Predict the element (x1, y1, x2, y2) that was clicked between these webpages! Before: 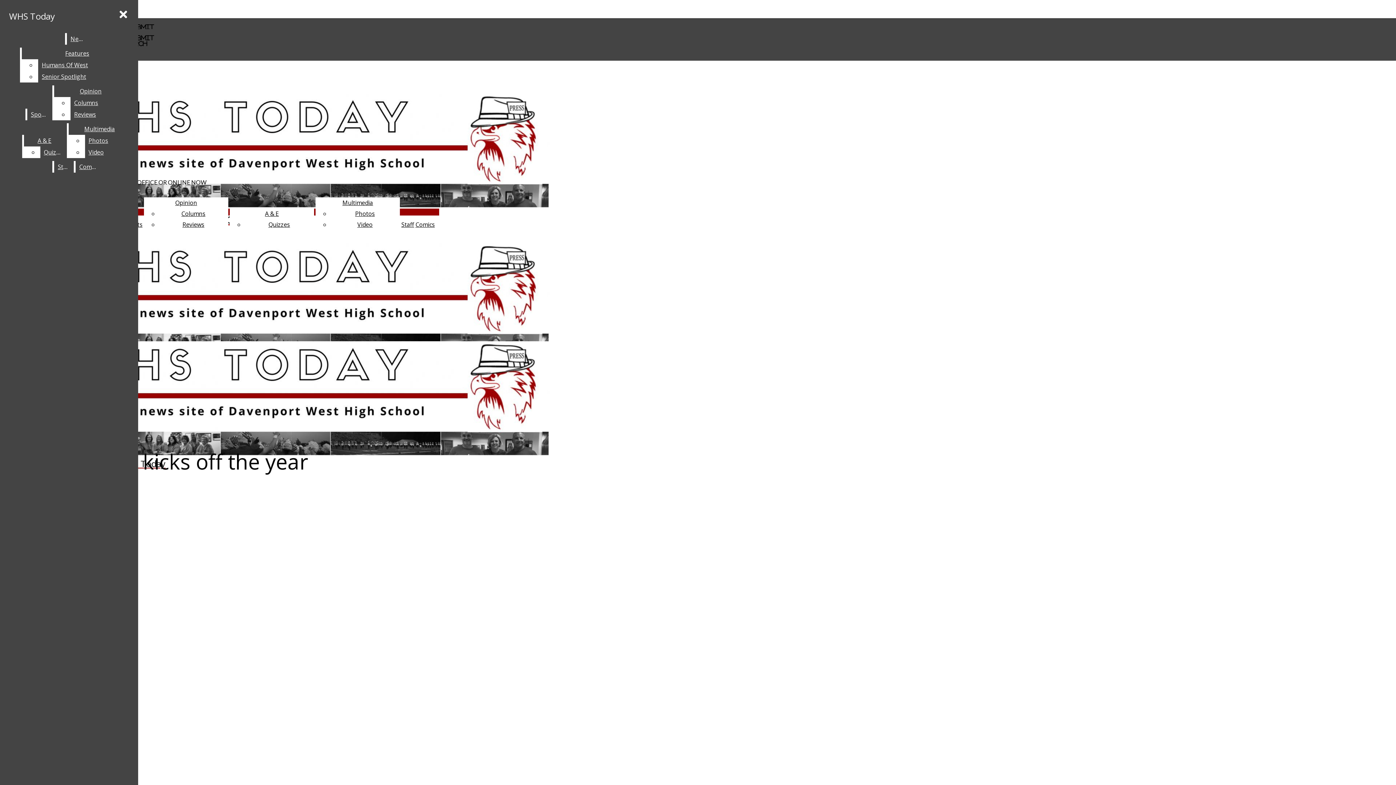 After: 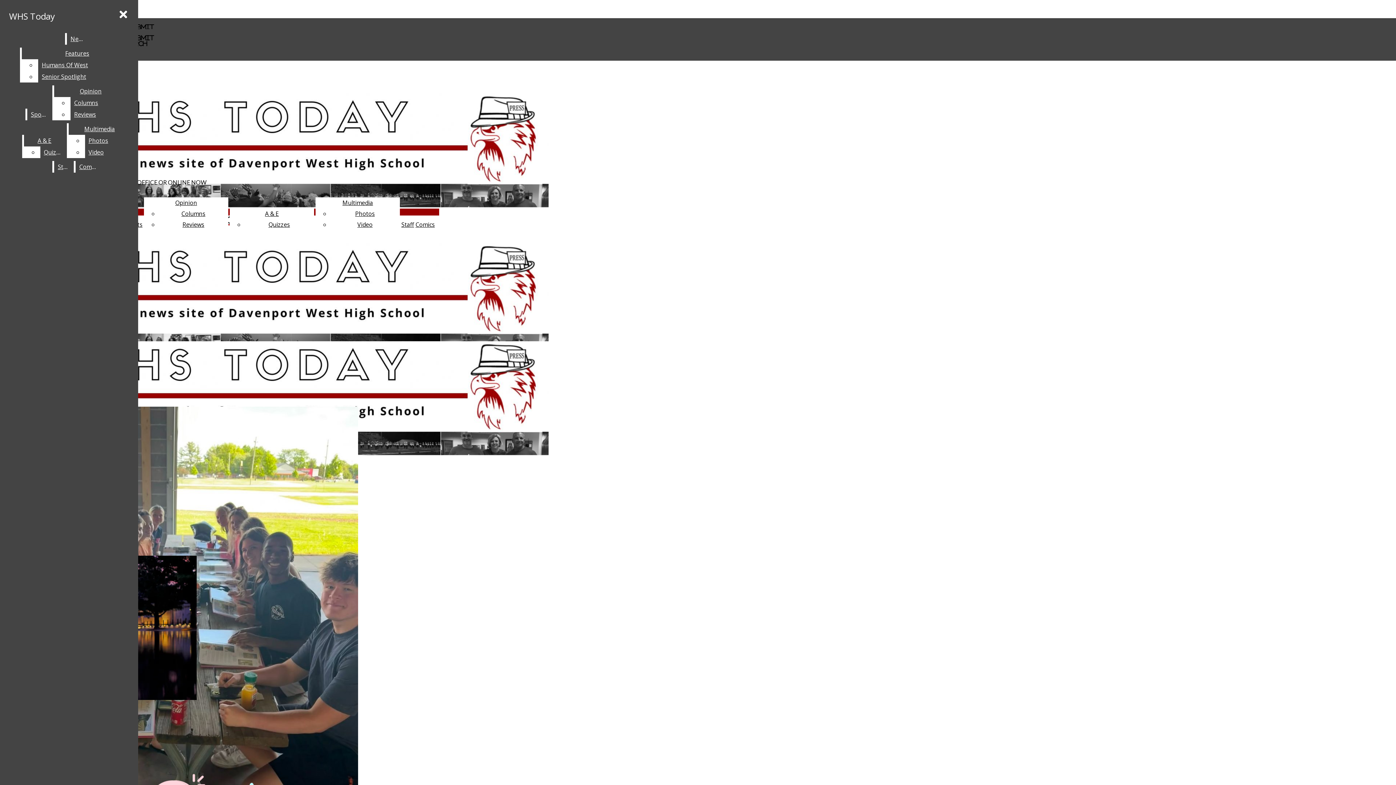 Action: bbox: (2, 243, 325, 371) label: WHS Today